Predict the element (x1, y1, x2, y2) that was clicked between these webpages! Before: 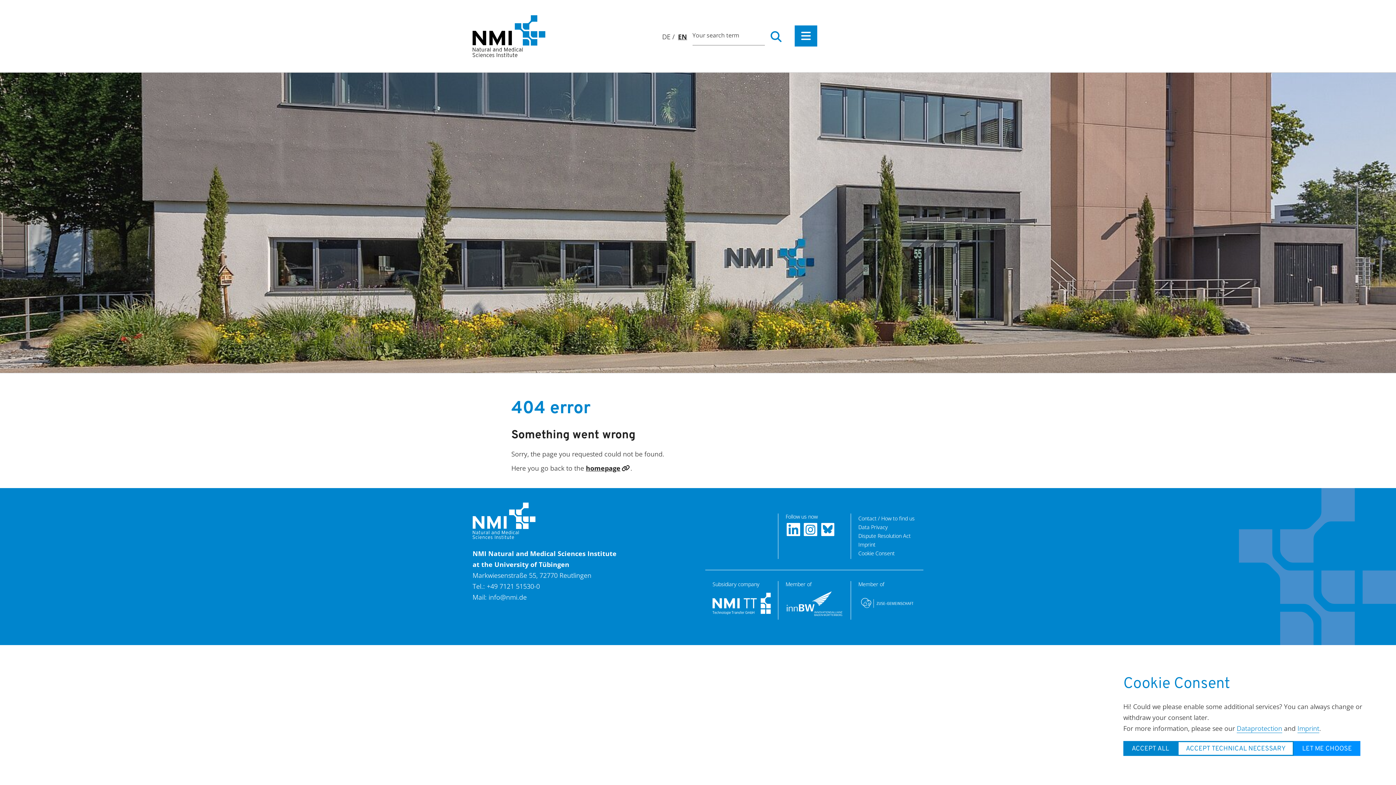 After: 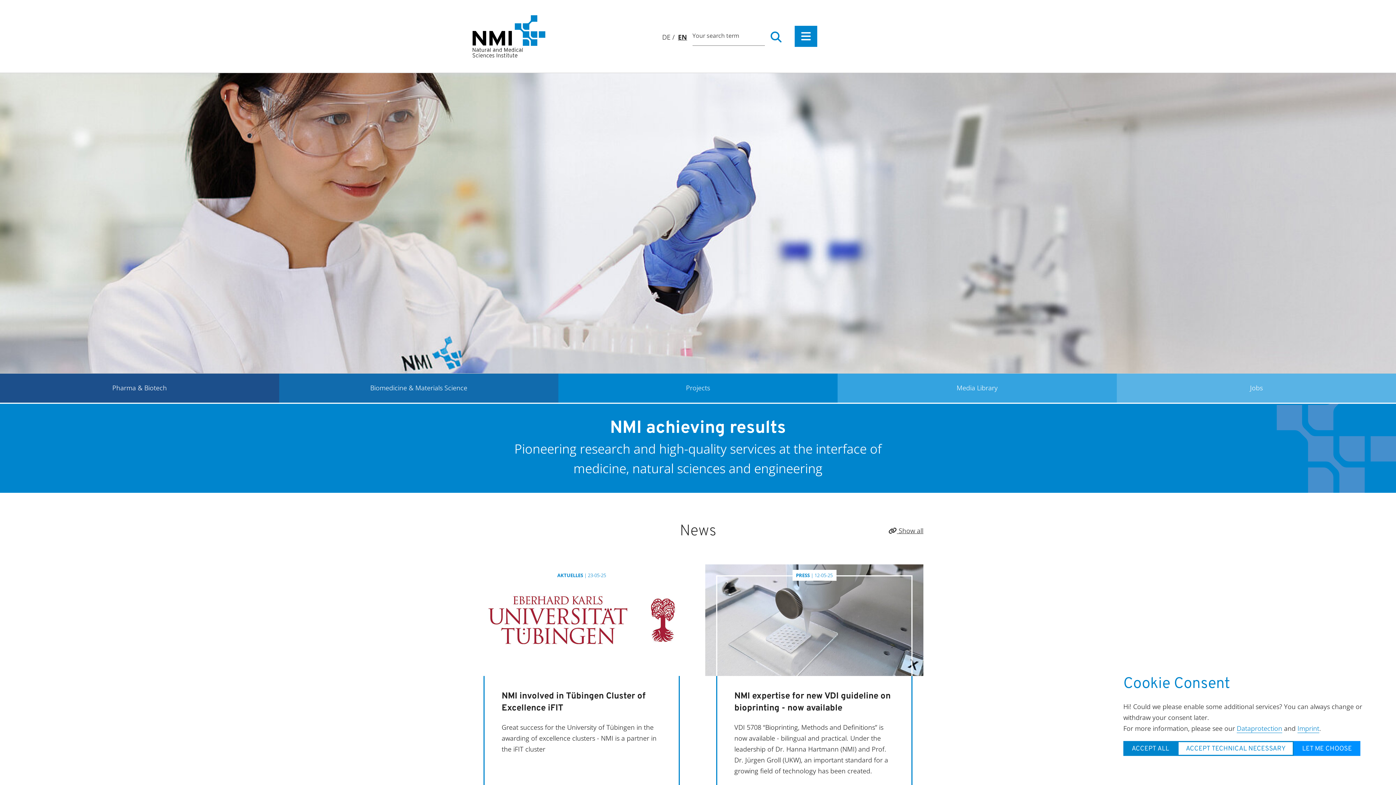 Action: label: homepage bbox: (586, 463, 630, 472)